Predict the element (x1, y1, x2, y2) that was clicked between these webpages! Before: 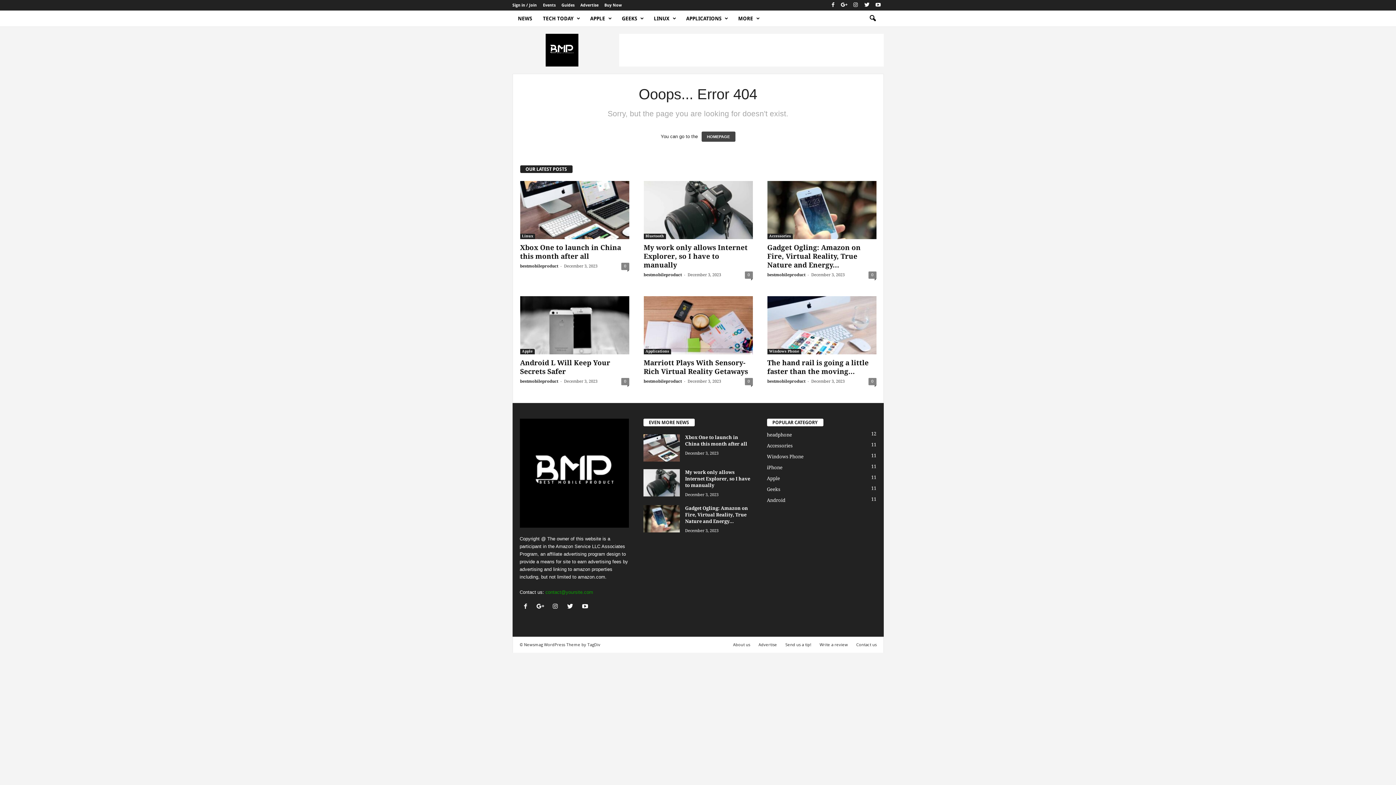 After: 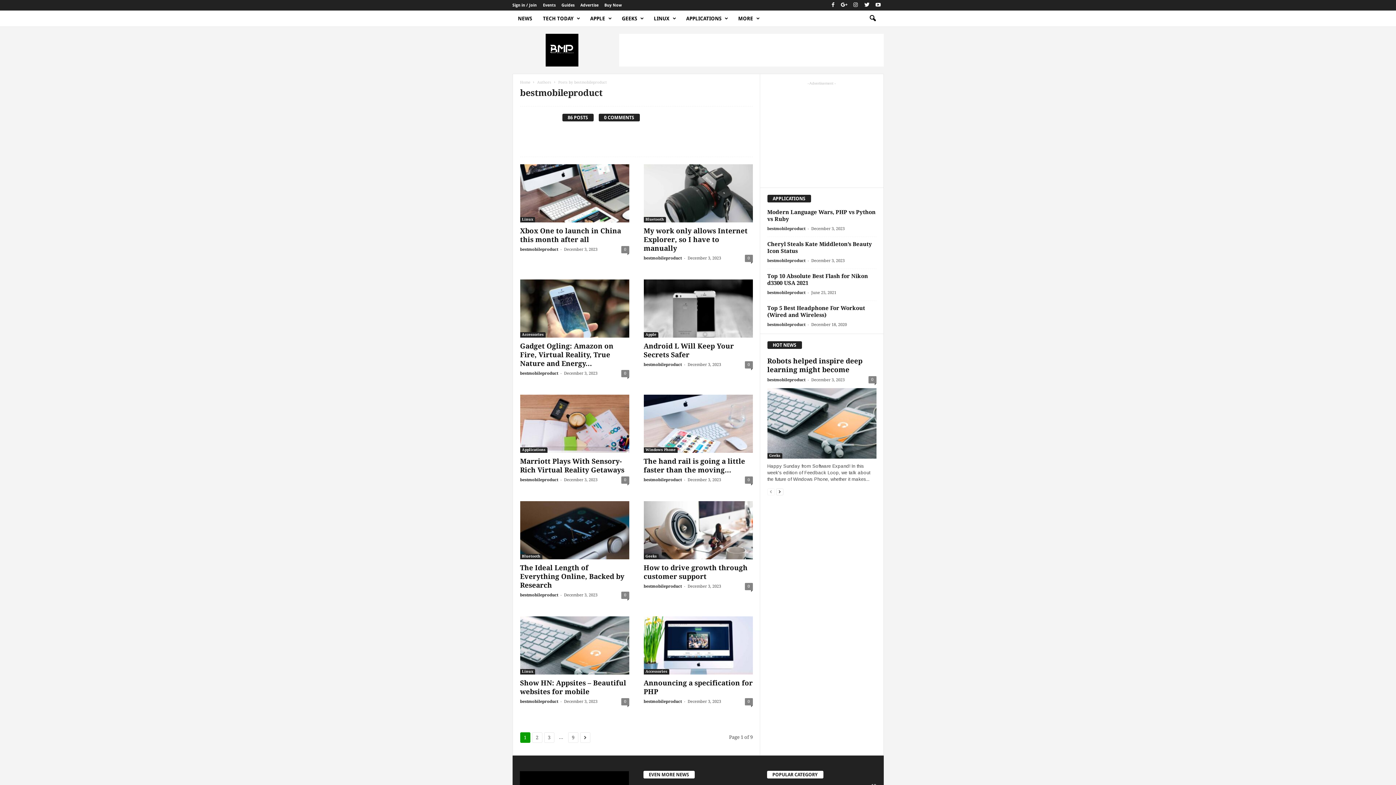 Action: bbox: (520, 379, 558, 384) label: bestmobileproduct